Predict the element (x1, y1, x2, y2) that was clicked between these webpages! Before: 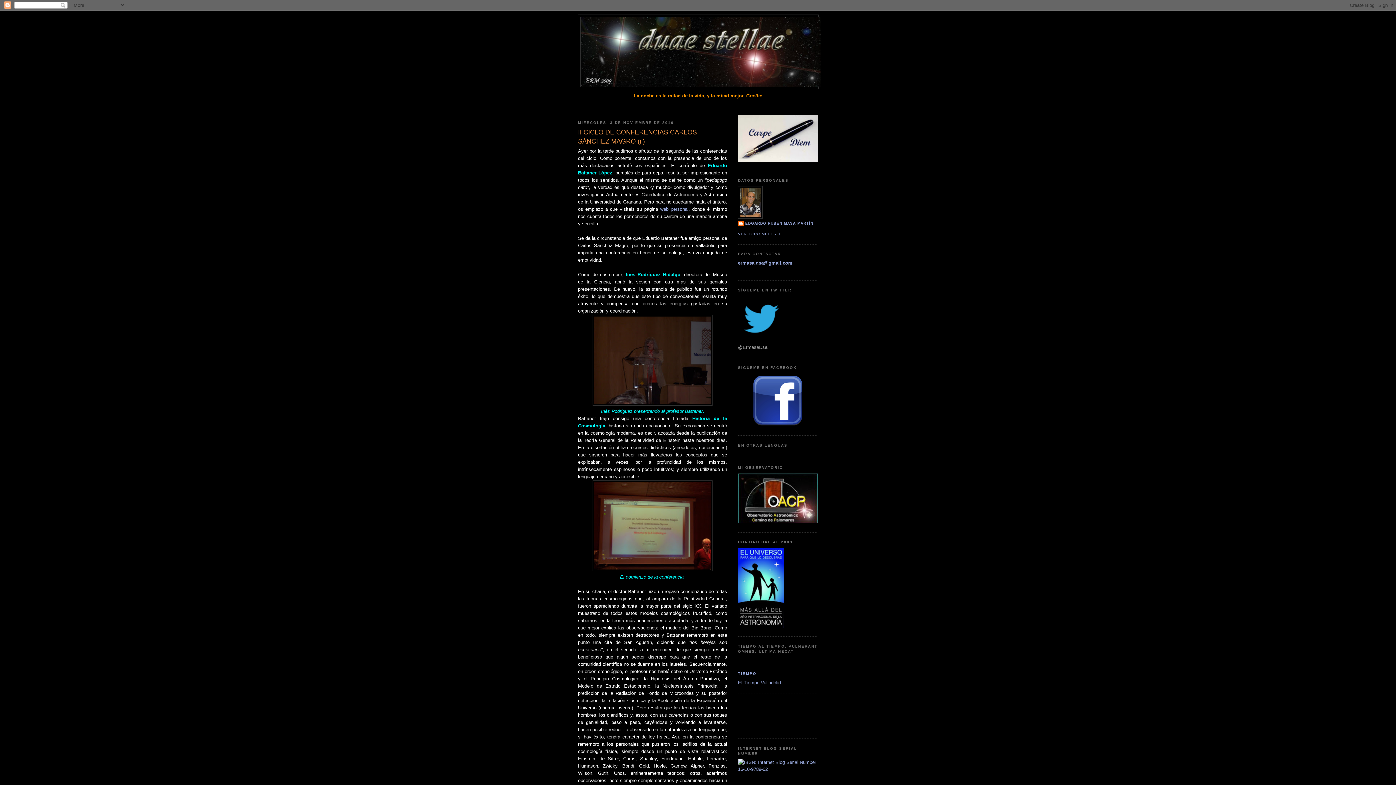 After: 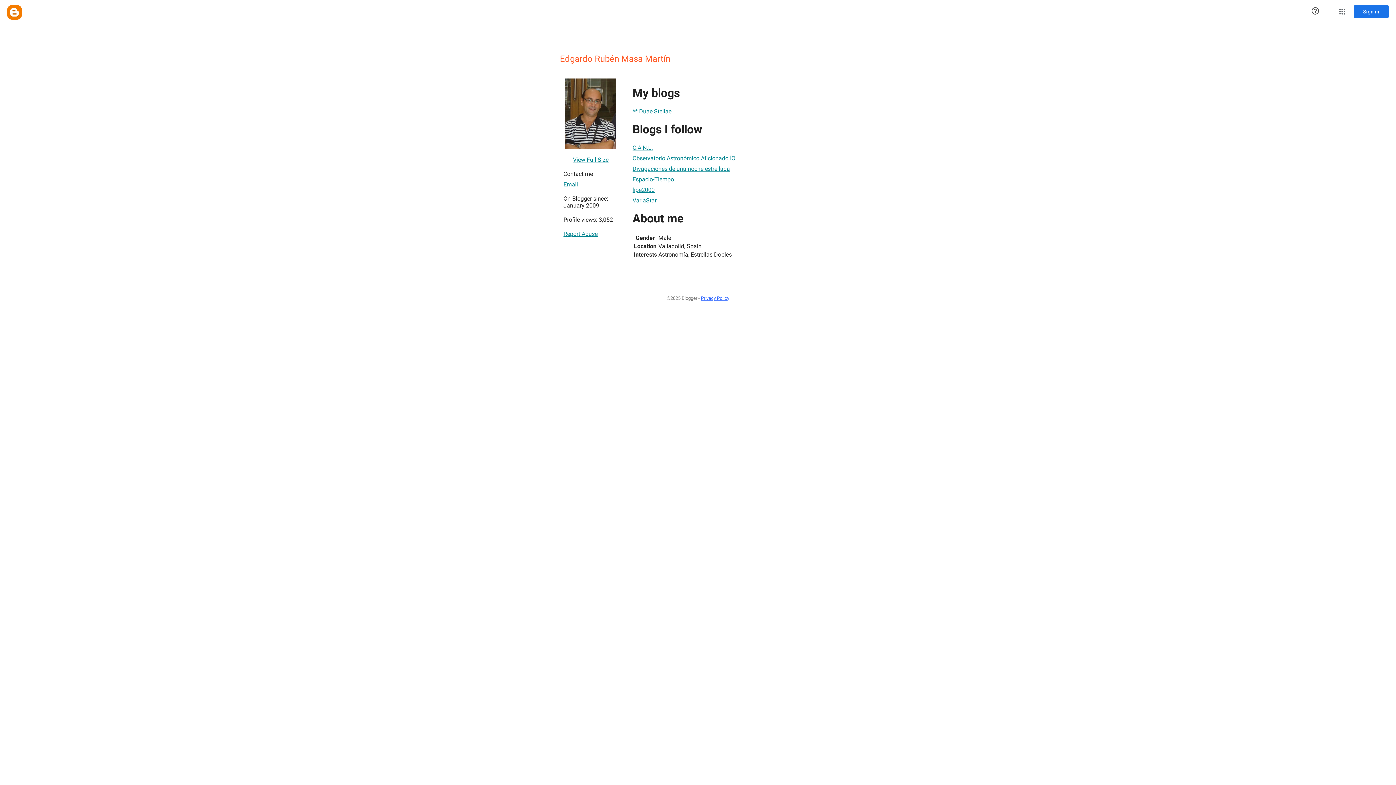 Action: label: VER TODO MI PERFIL bbox: (738, 232, 783, 236)